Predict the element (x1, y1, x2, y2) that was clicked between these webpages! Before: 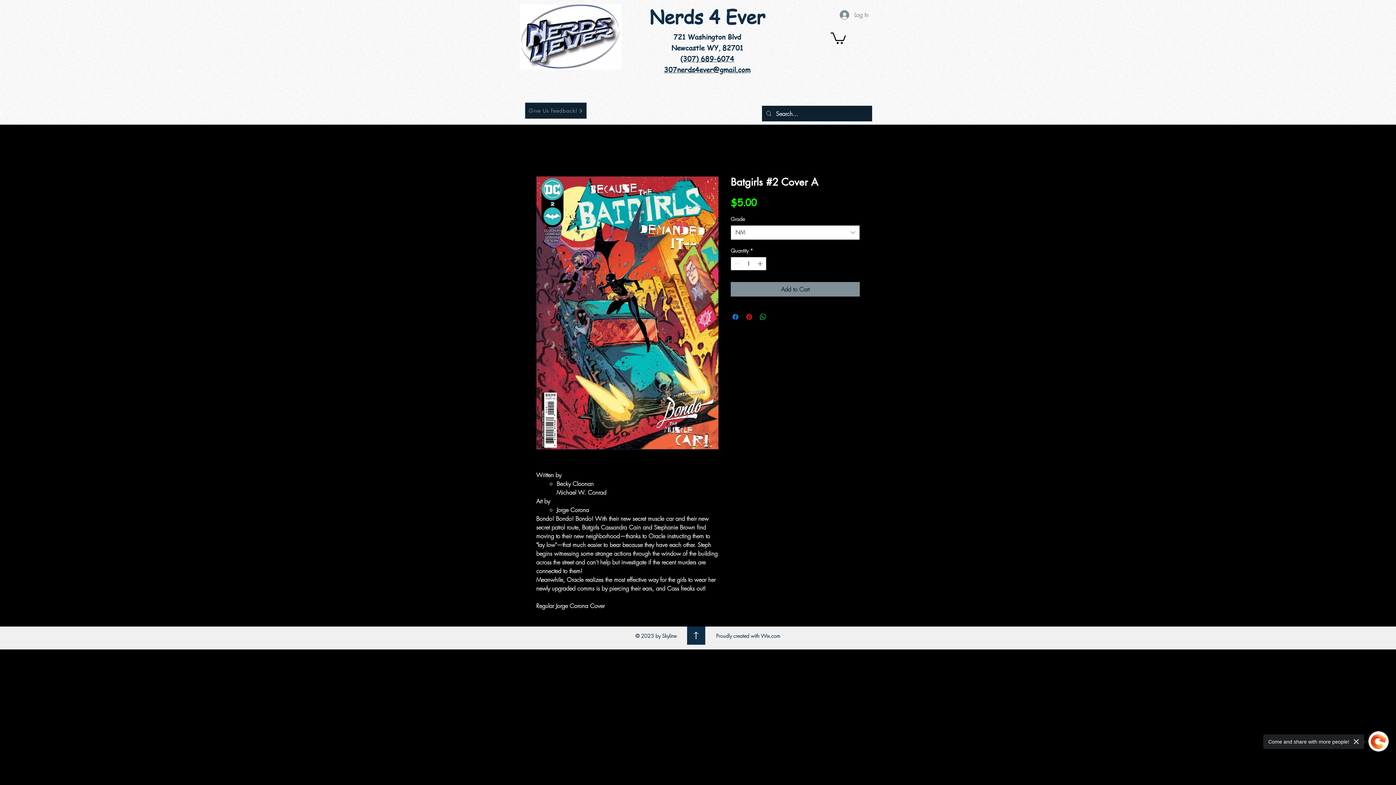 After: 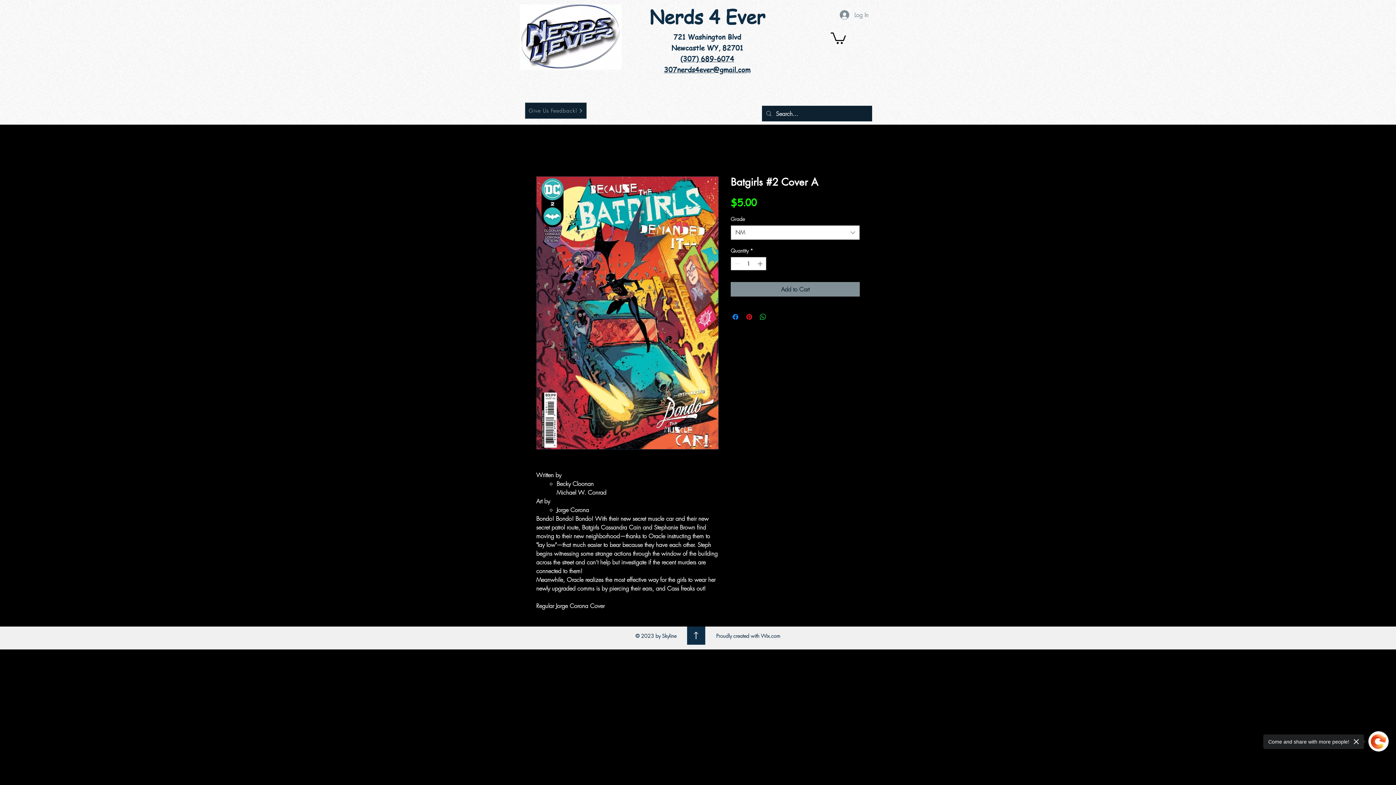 Action: label: Proudly created with Wix.com bbox: (716, 632, 780, 639)